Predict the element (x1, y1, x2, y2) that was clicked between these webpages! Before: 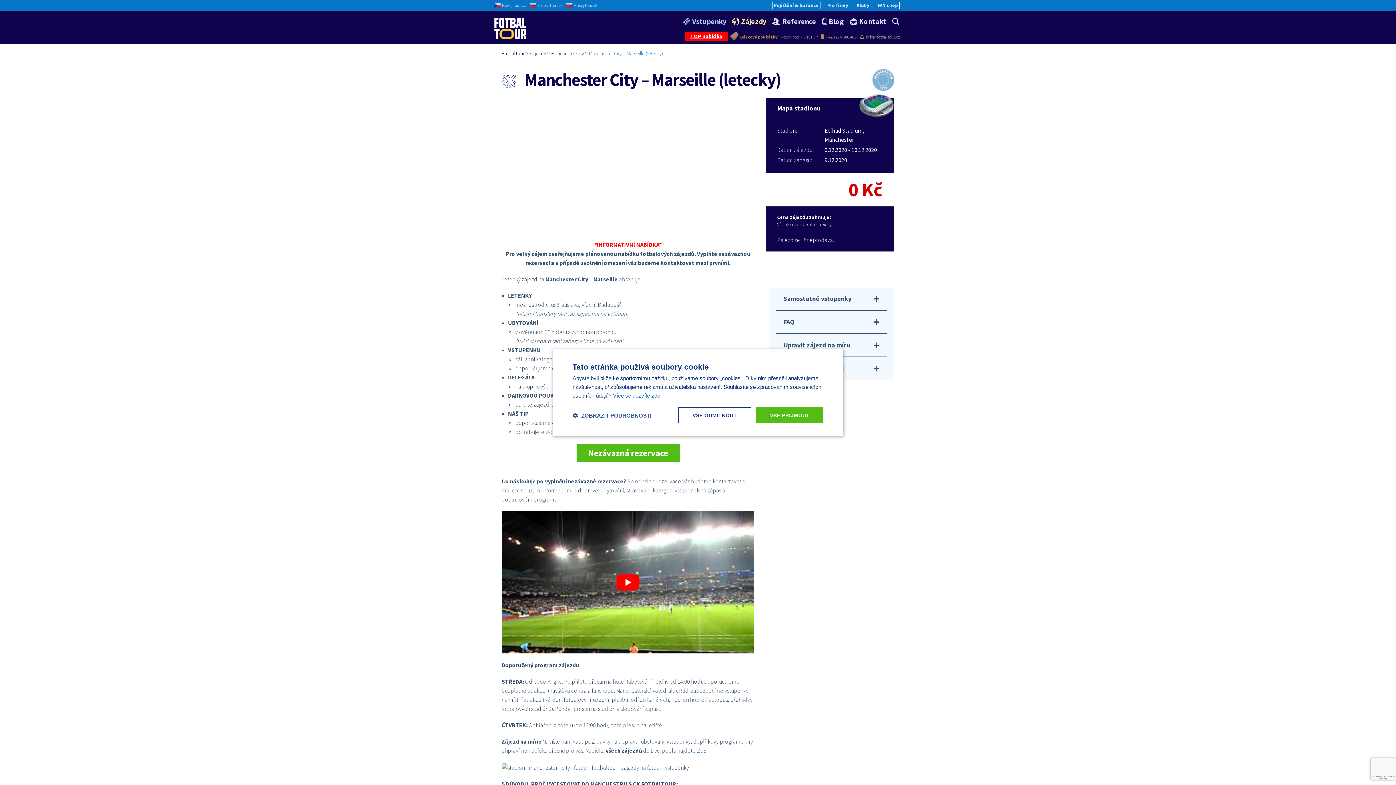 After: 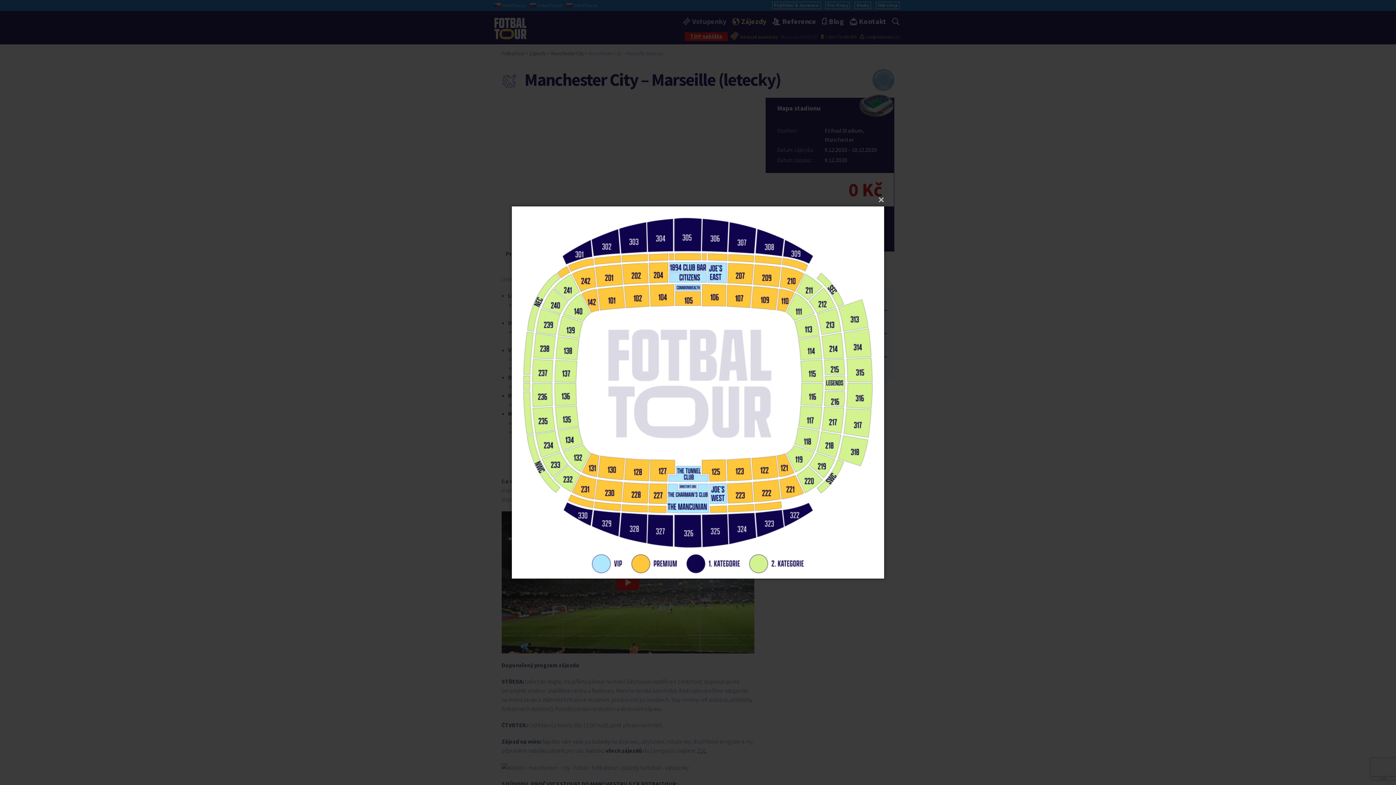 Action: bbox: (765, 97, 894, 118) label: Mapa stadionu